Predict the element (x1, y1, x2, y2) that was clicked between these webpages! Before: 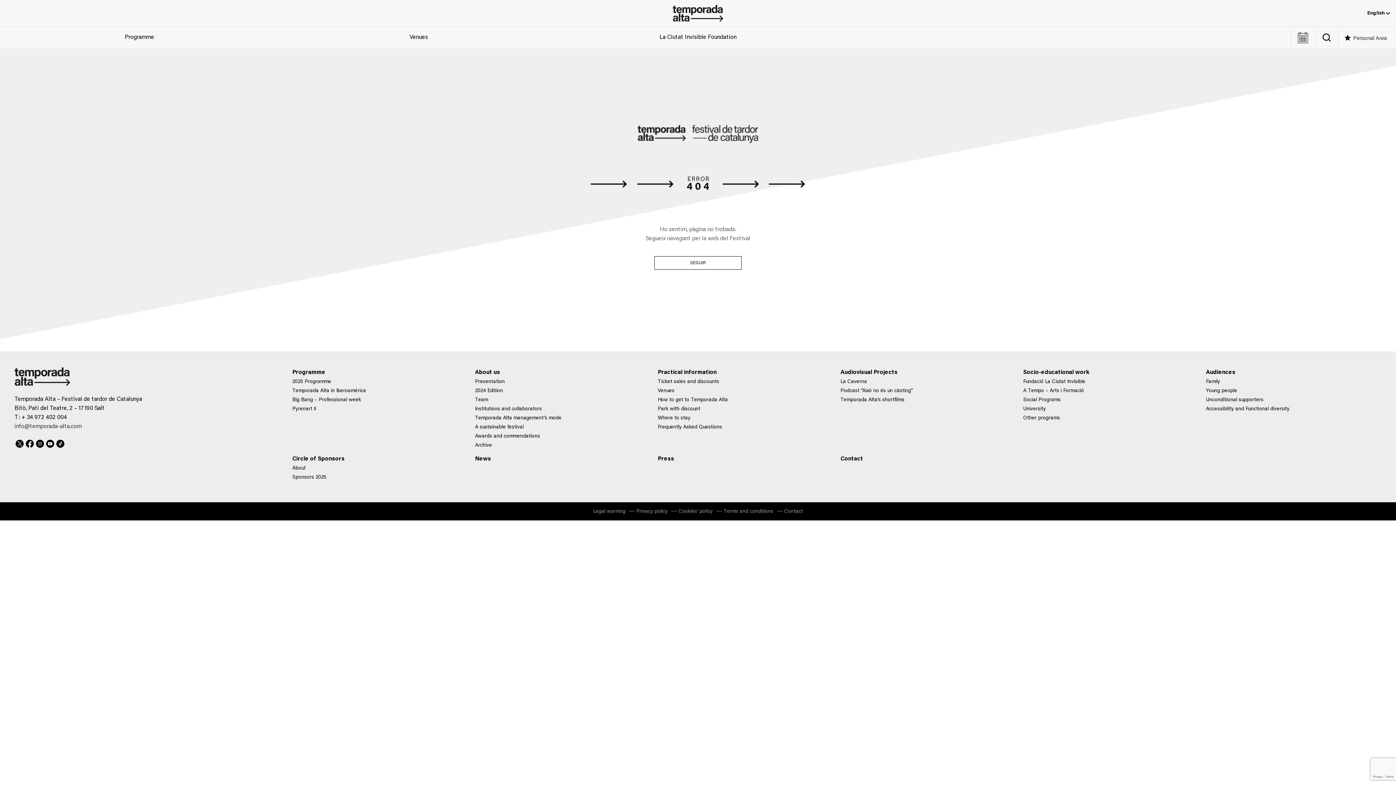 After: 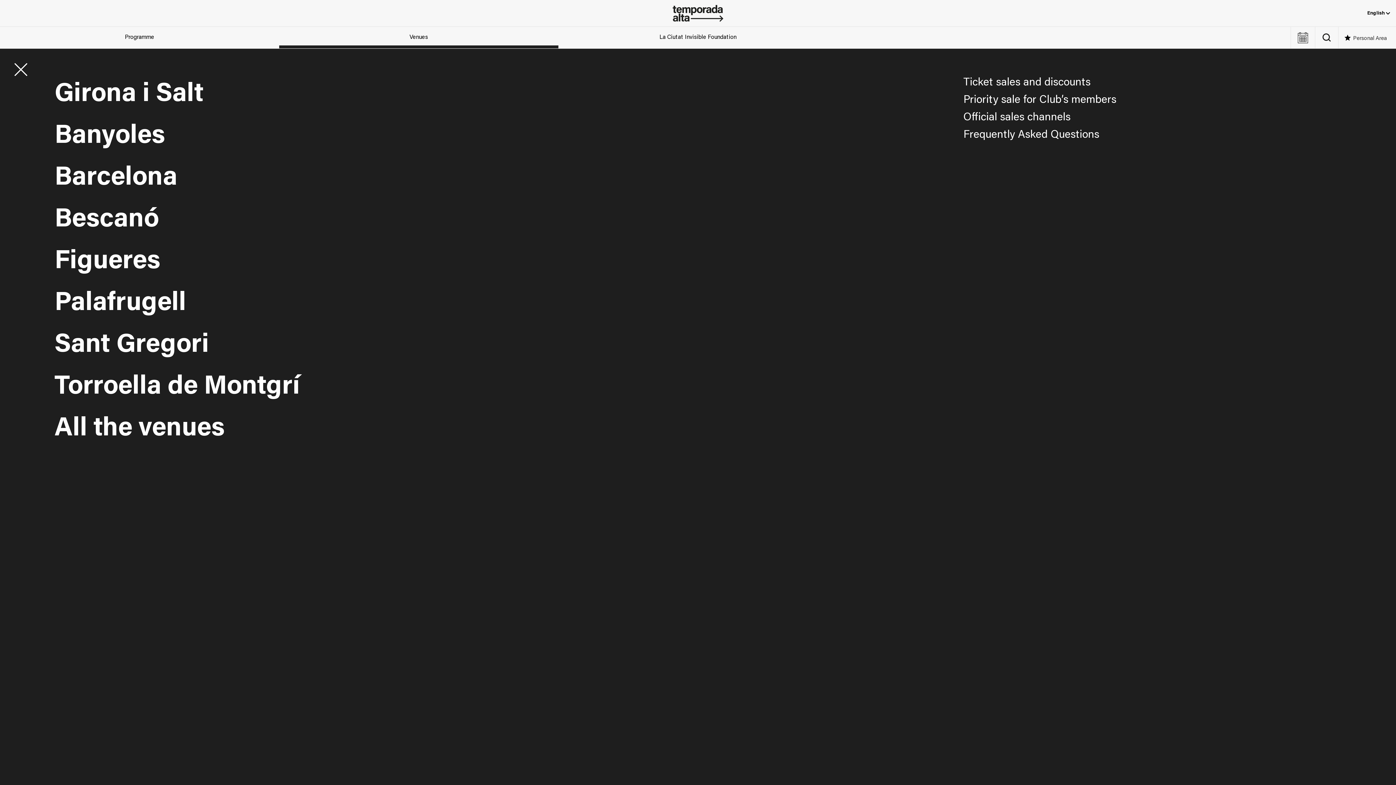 Action: bbox: (279, 26, 558, 48) label: Venues